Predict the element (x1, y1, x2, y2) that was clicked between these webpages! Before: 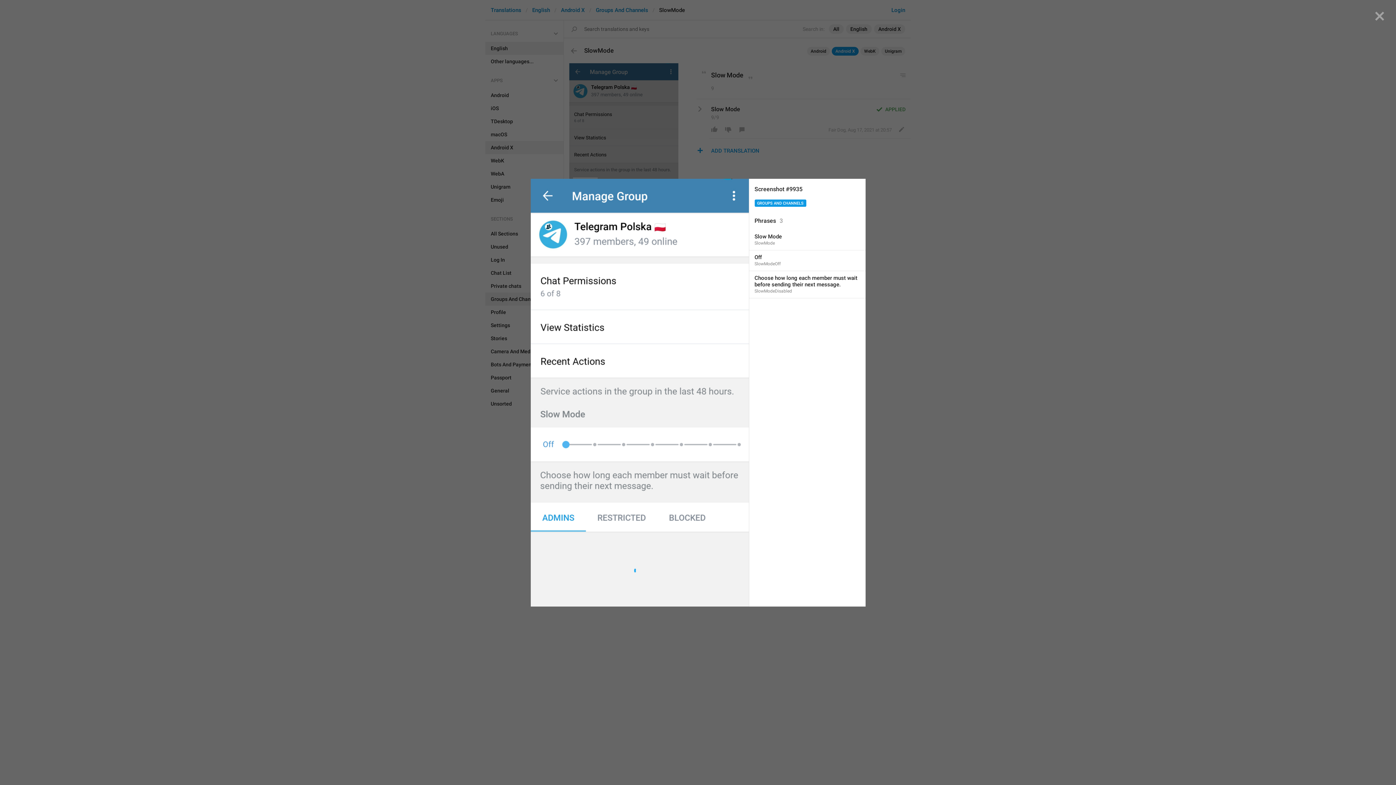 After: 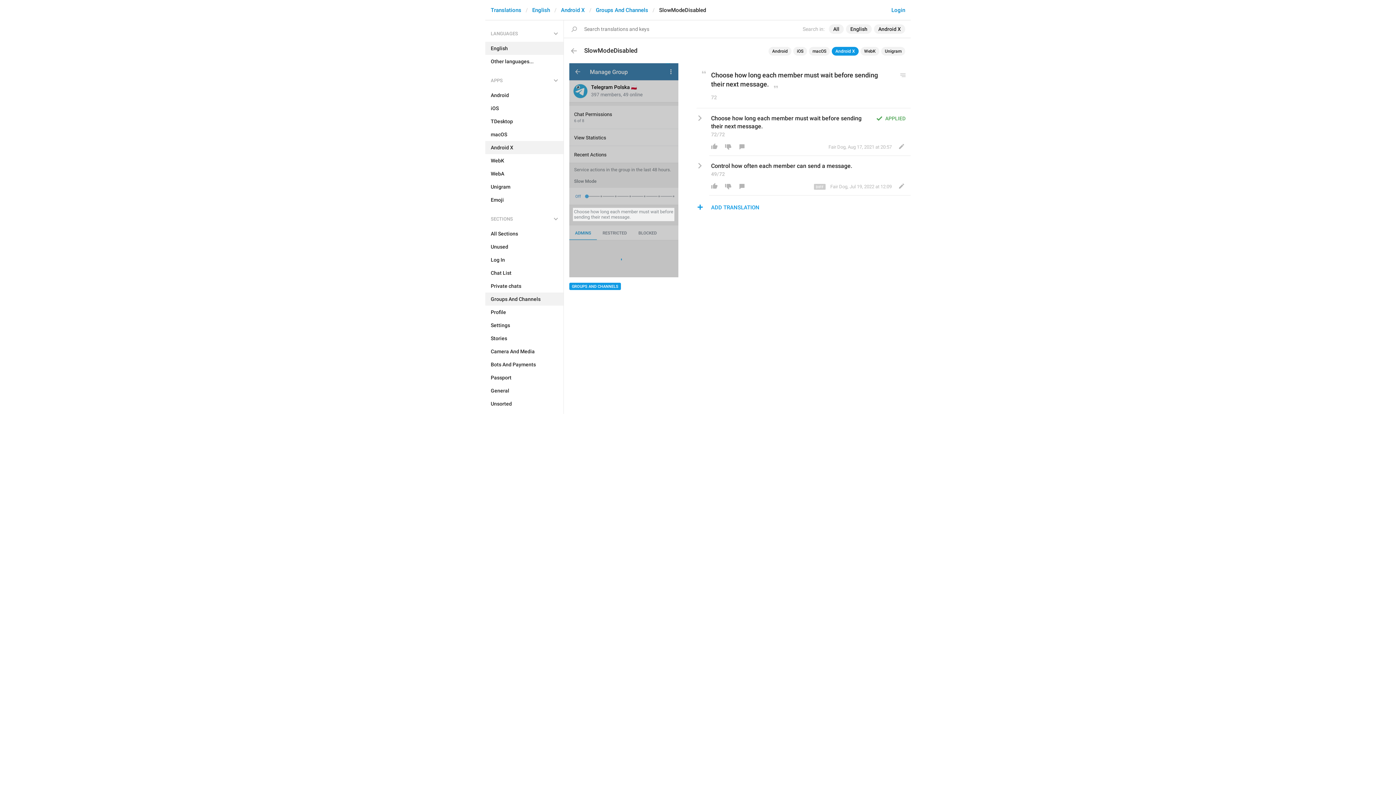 Action: label: Choose how long each member must wait before sending their next message.
SlowModeDisabled bbox: (749, 271, 865, 298)